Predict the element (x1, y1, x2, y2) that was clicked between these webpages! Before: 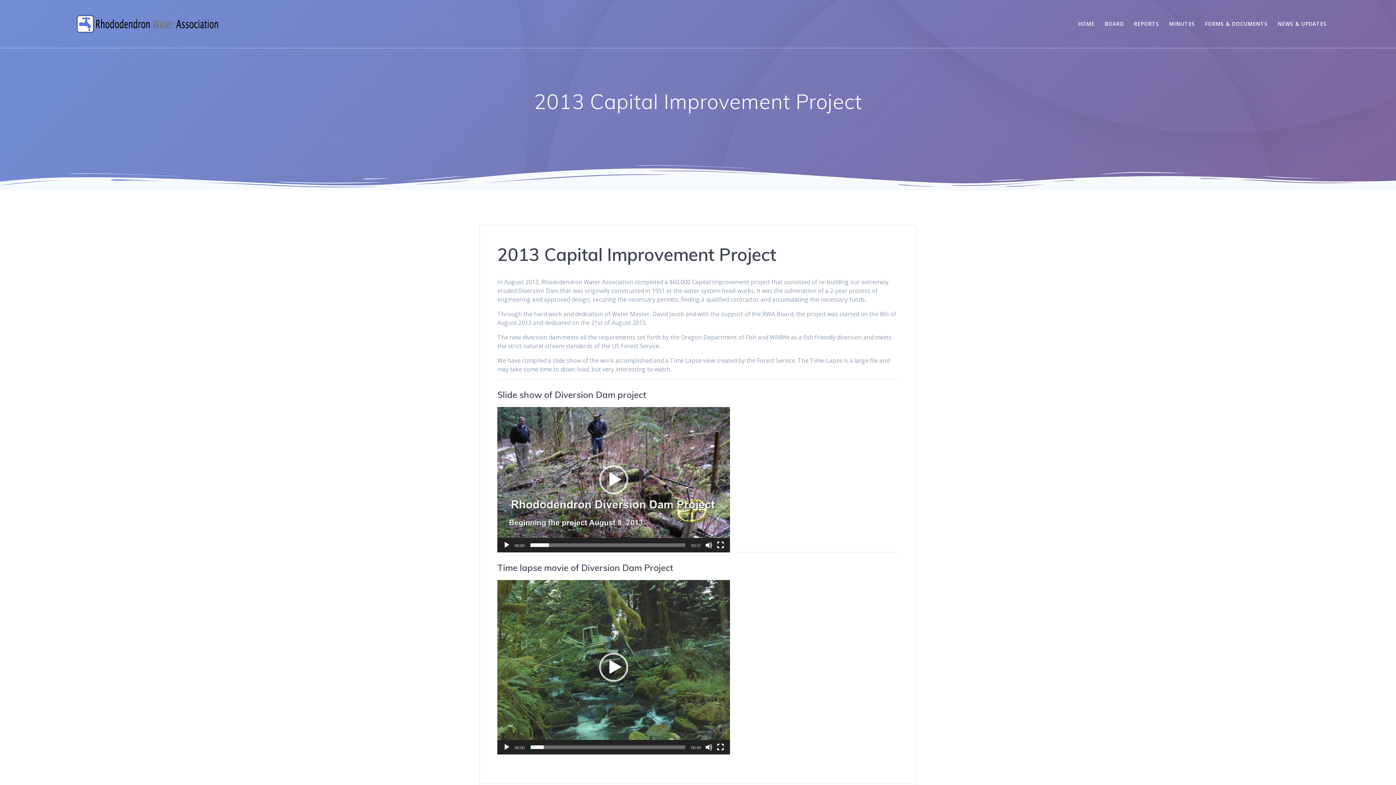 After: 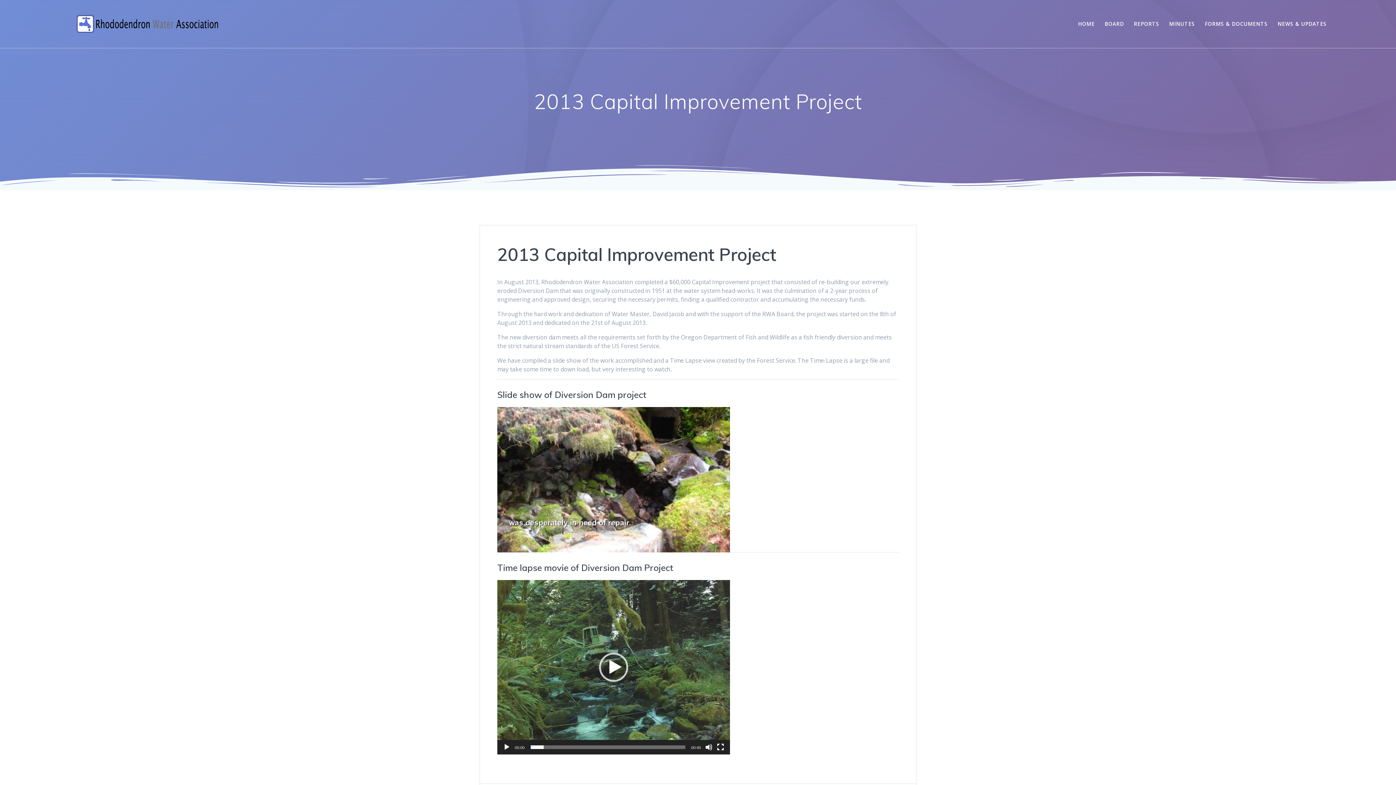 Action: label: Play bbox: (503, 541, 510, 549)